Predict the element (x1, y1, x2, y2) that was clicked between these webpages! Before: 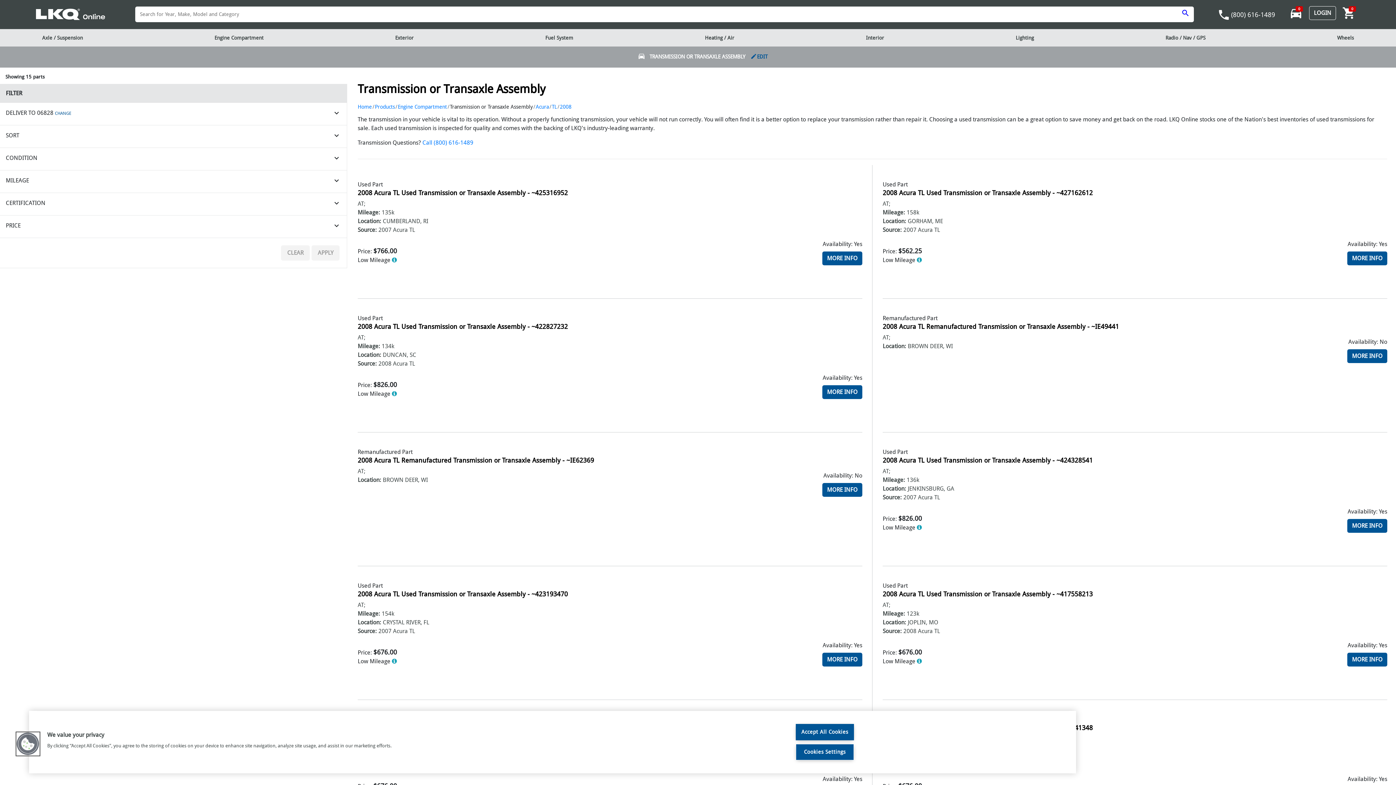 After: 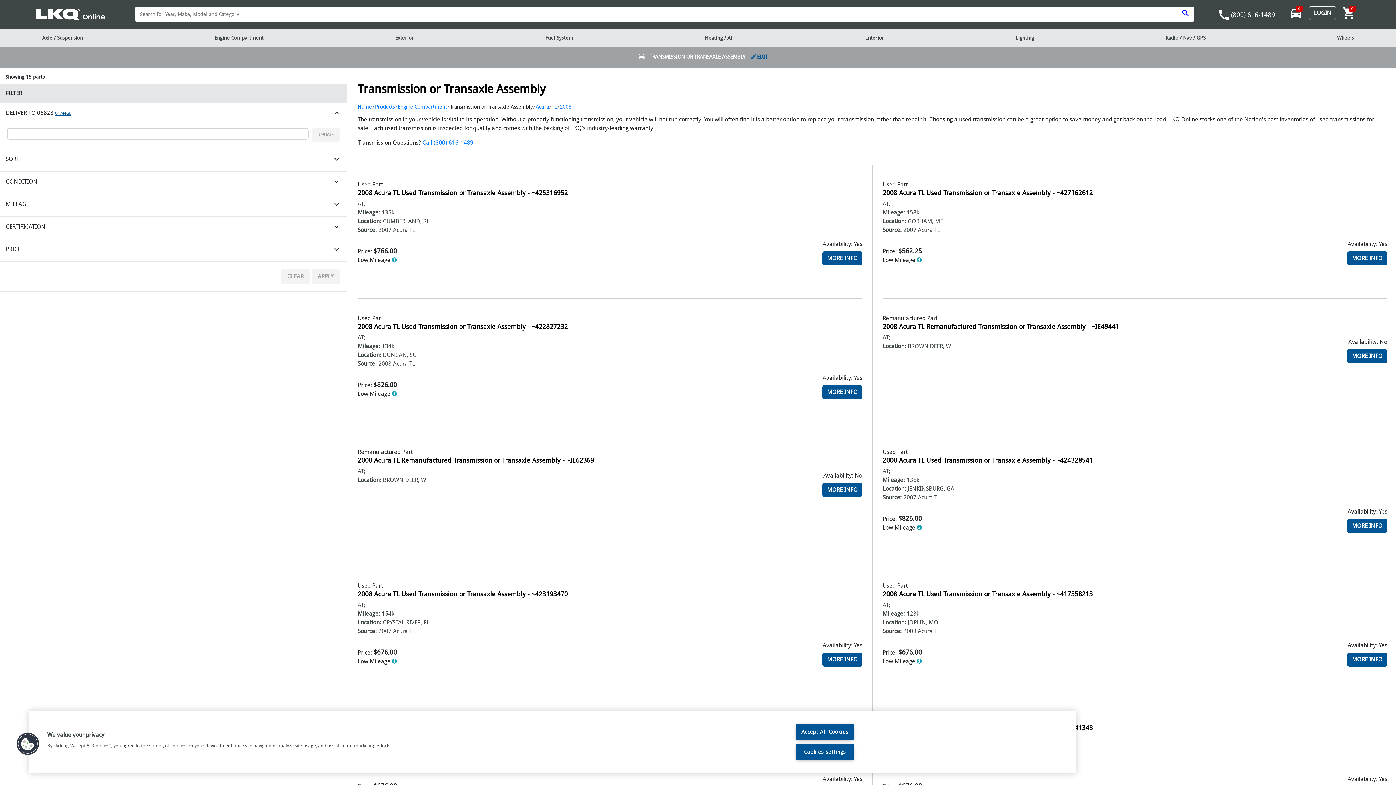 Action: label: CHANGE bbox: (54, 110, 71, 115)